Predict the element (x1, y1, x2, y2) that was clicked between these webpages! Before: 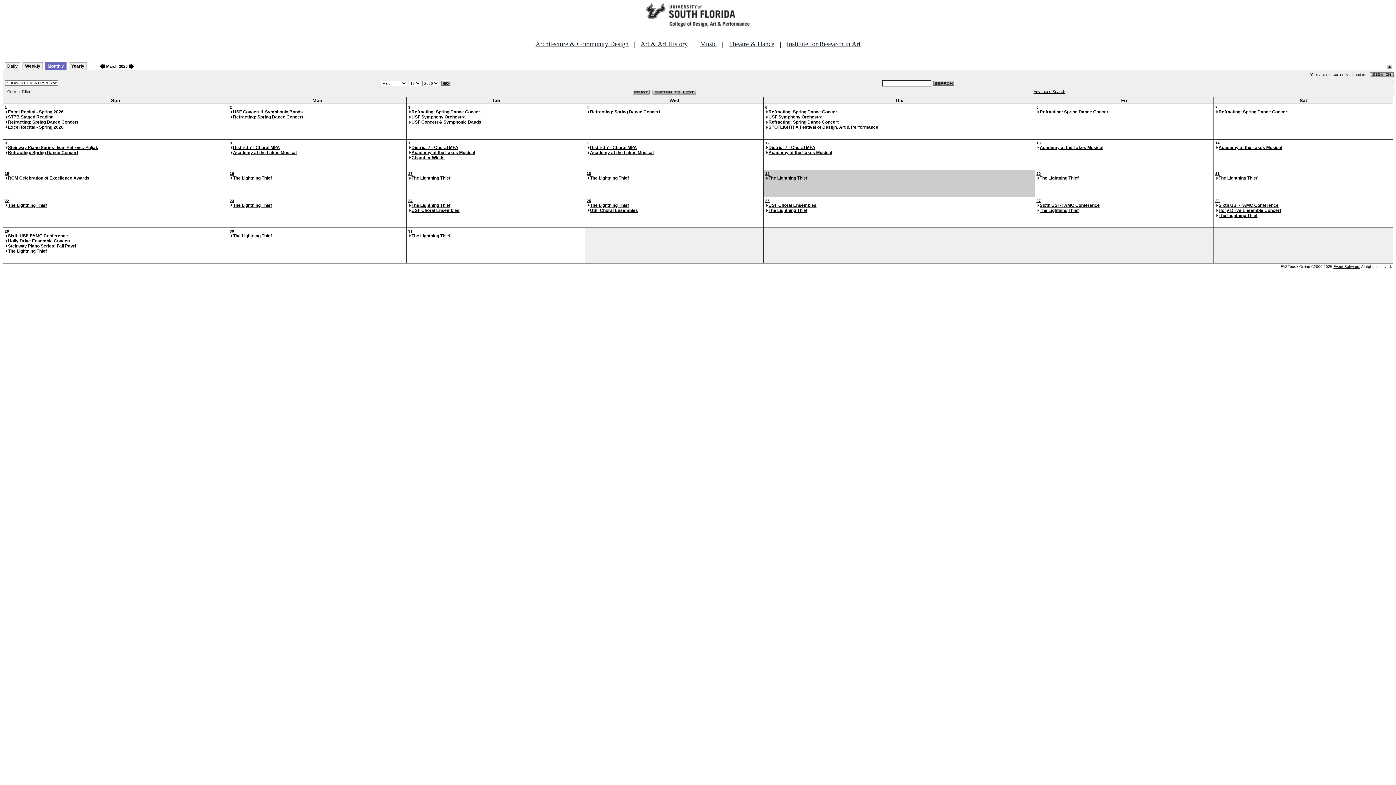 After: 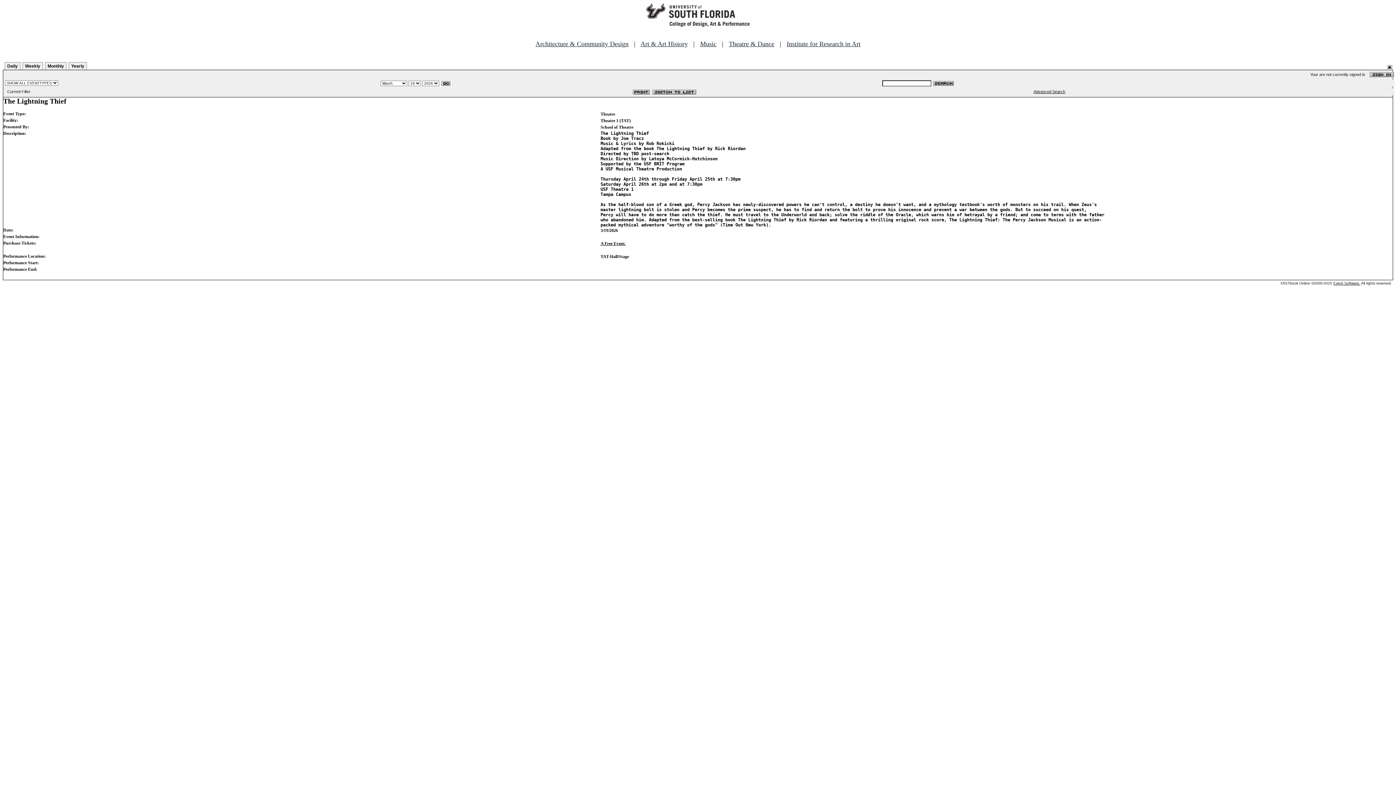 Action: bbox: (765, 176, 807, 180) label: The Lightning Thief